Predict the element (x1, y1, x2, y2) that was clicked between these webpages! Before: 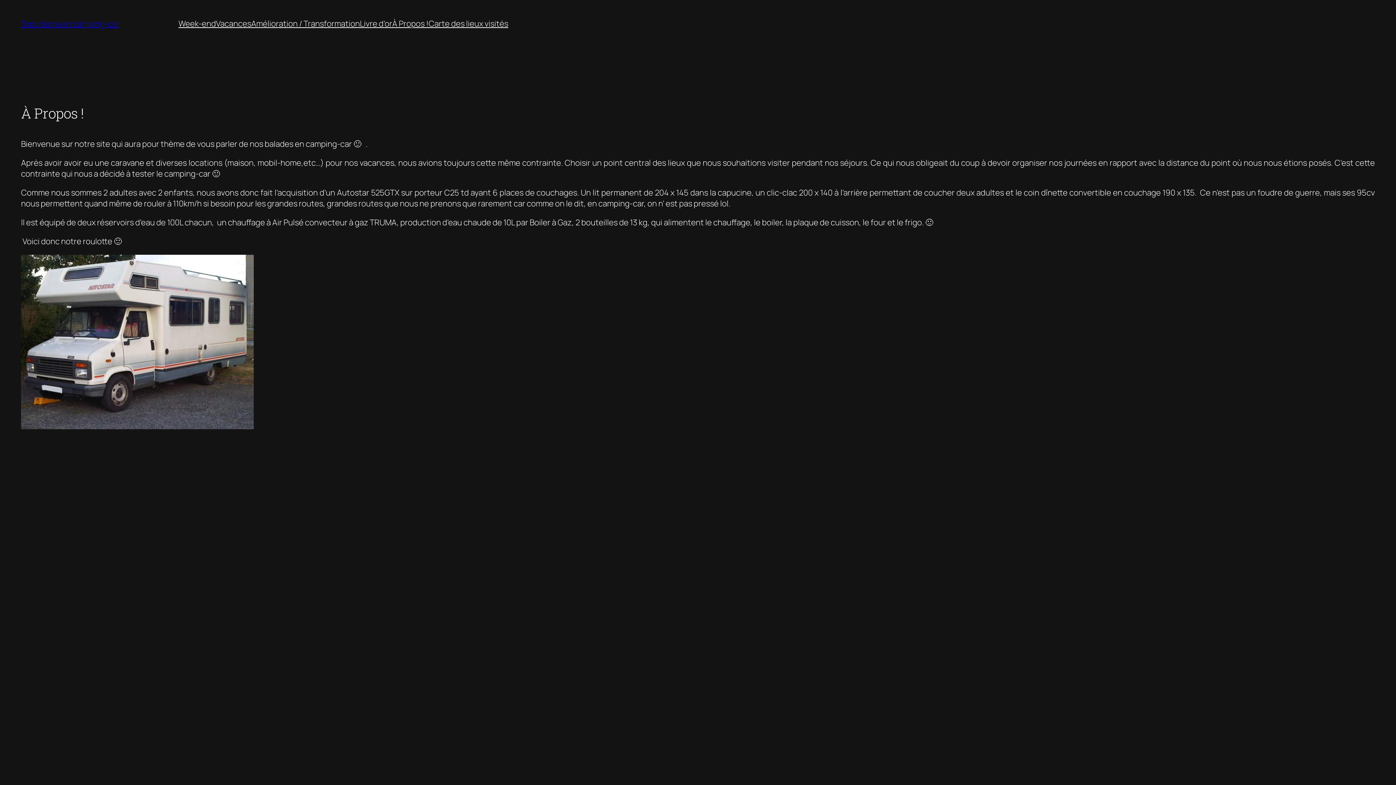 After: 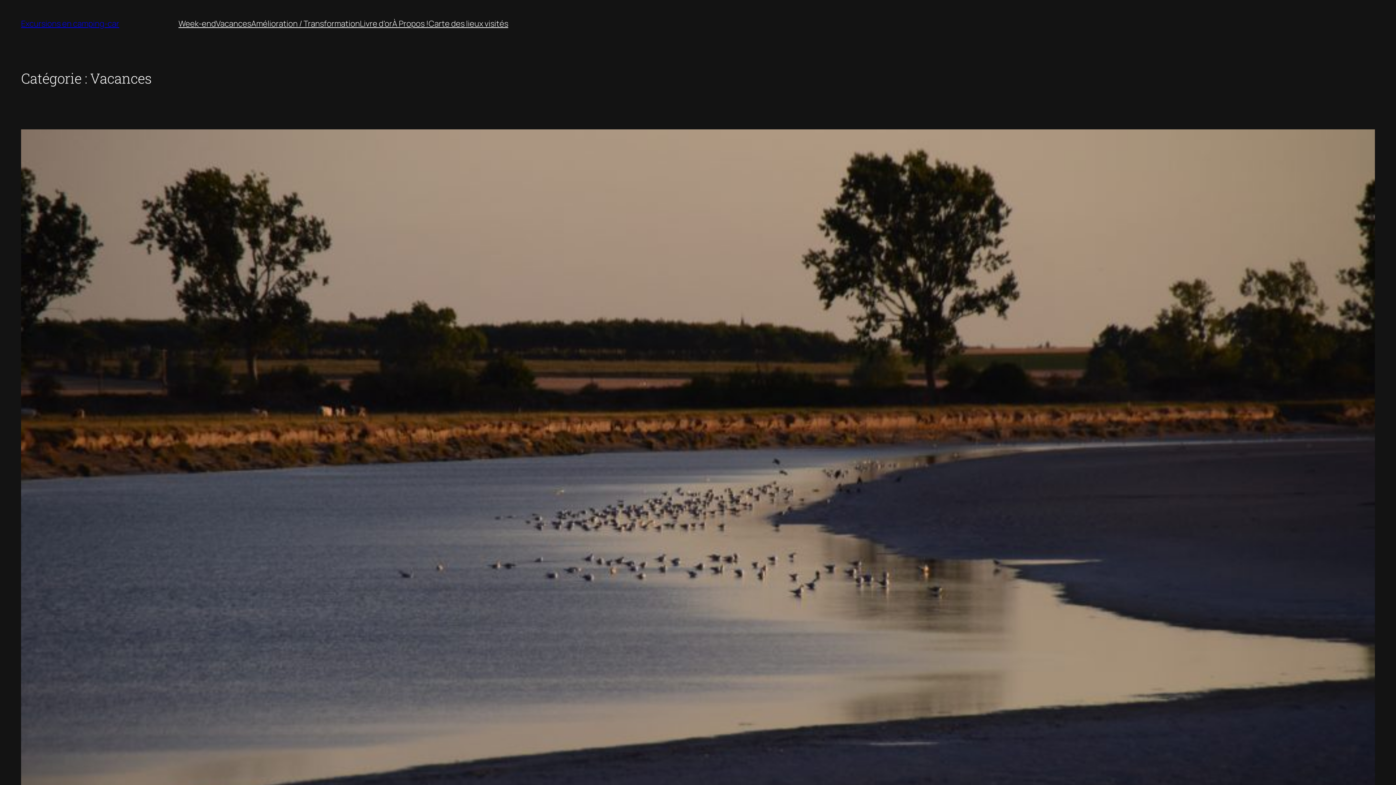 Action: label: Vacances bbox: (216, 18, 251, 29)